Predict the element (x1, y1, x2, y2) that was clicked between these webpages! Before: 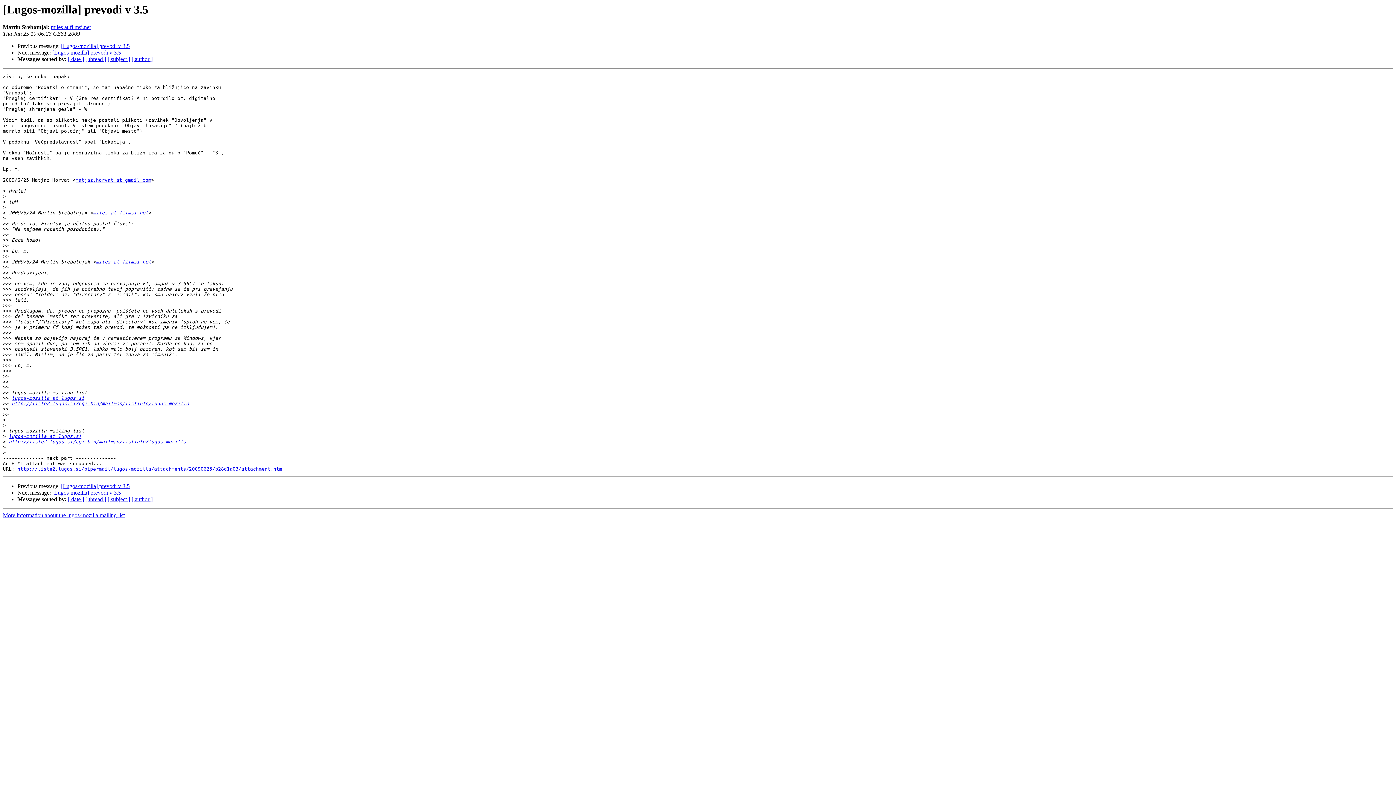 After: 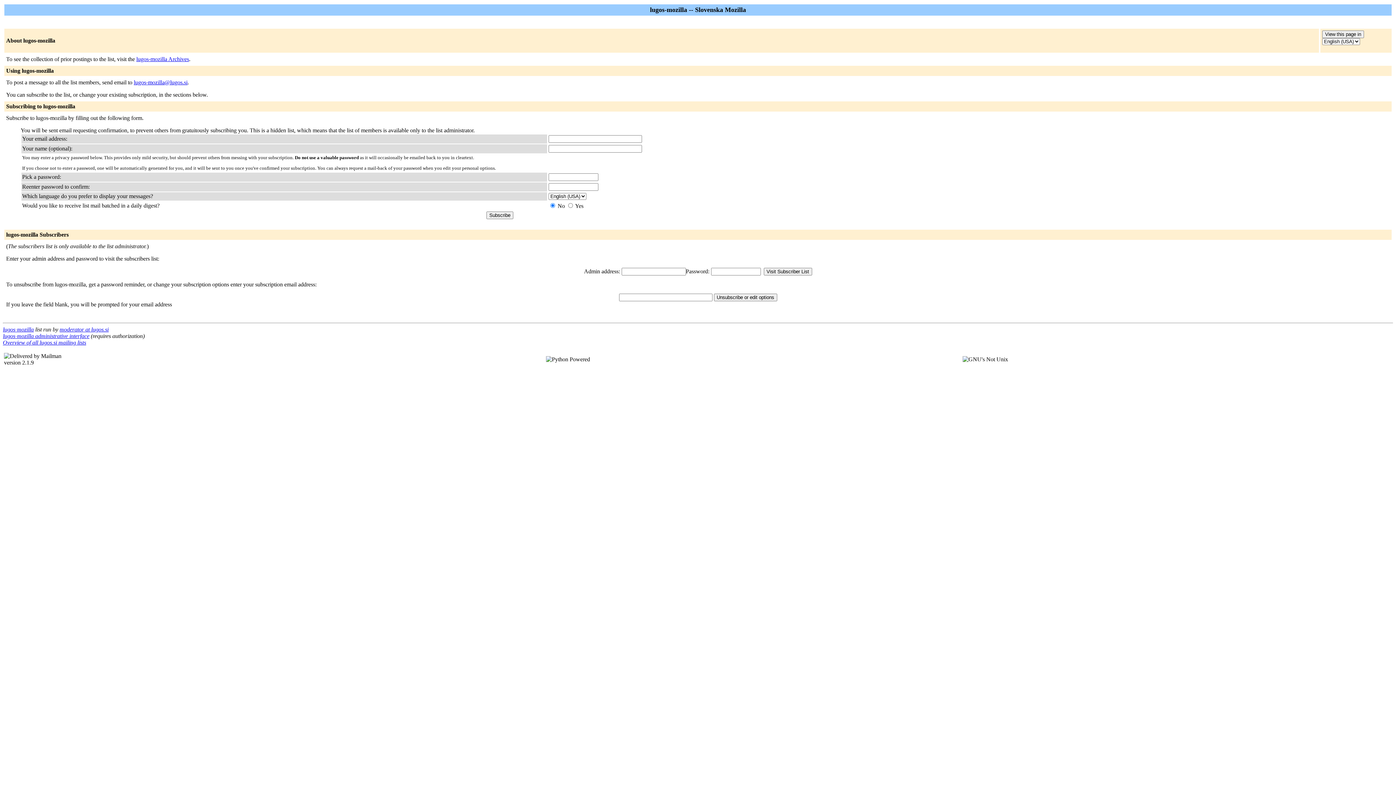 Action: label: lugos-mozilla at lugos.si bbox: (11, 395, 84, 401)